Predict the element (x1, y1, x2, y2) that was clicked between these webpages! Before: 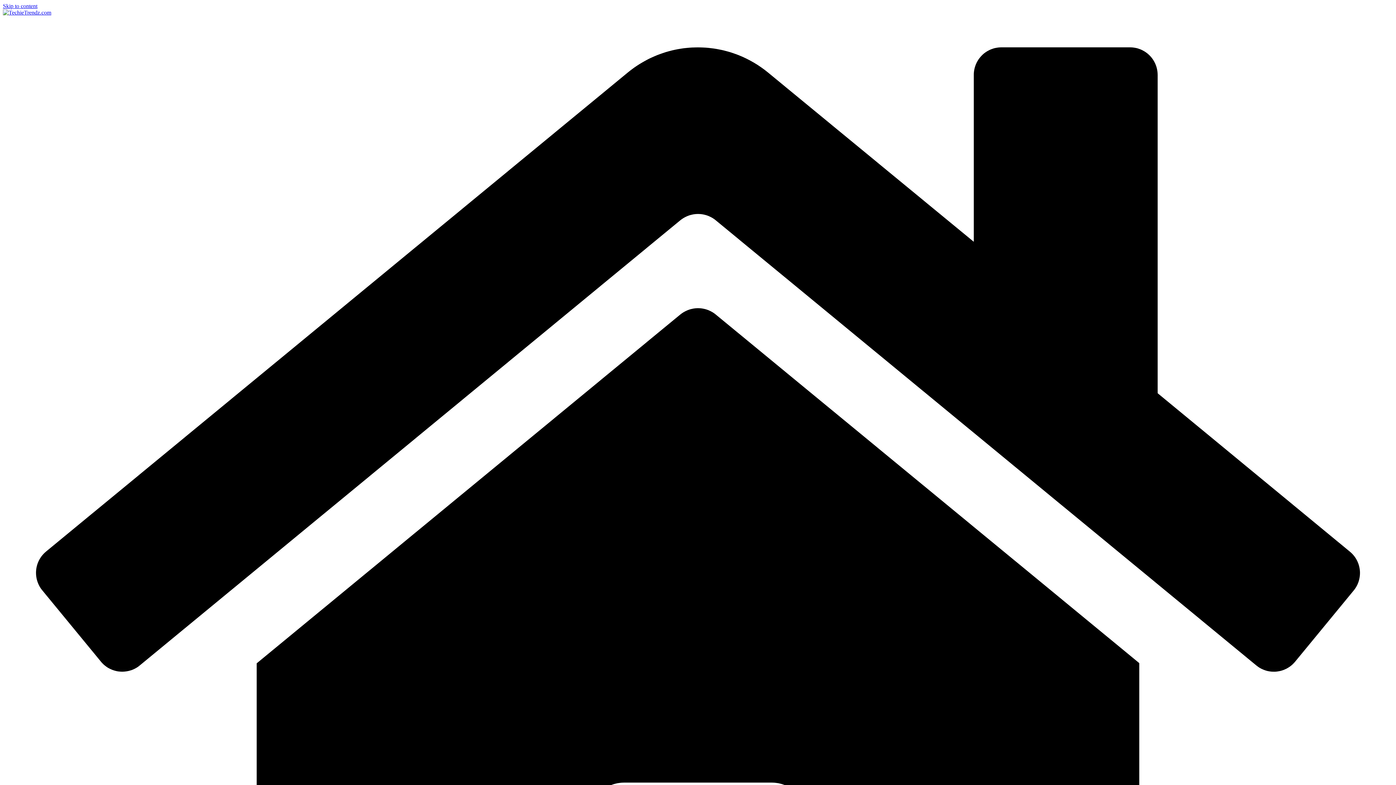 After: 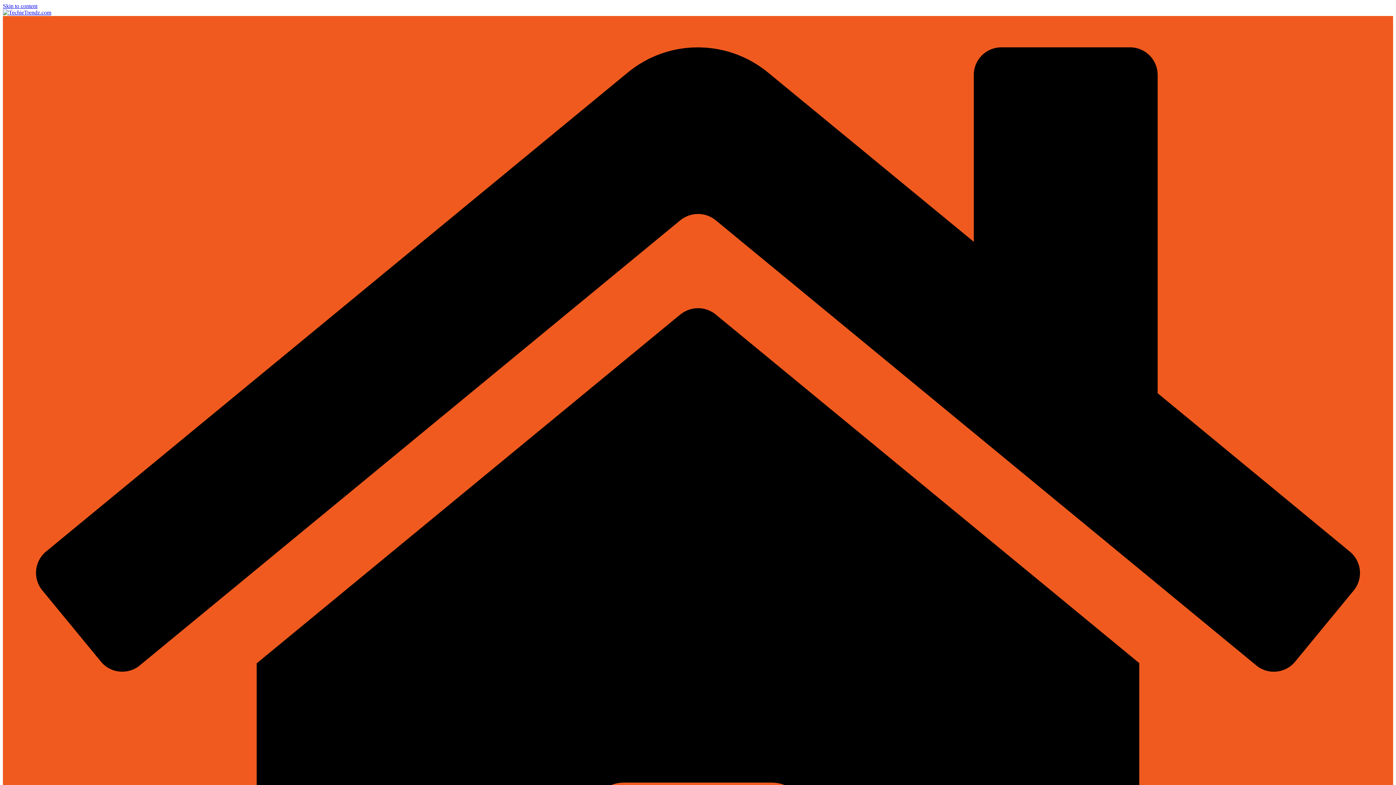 Action: bbox: (2, 9, 51, 15)